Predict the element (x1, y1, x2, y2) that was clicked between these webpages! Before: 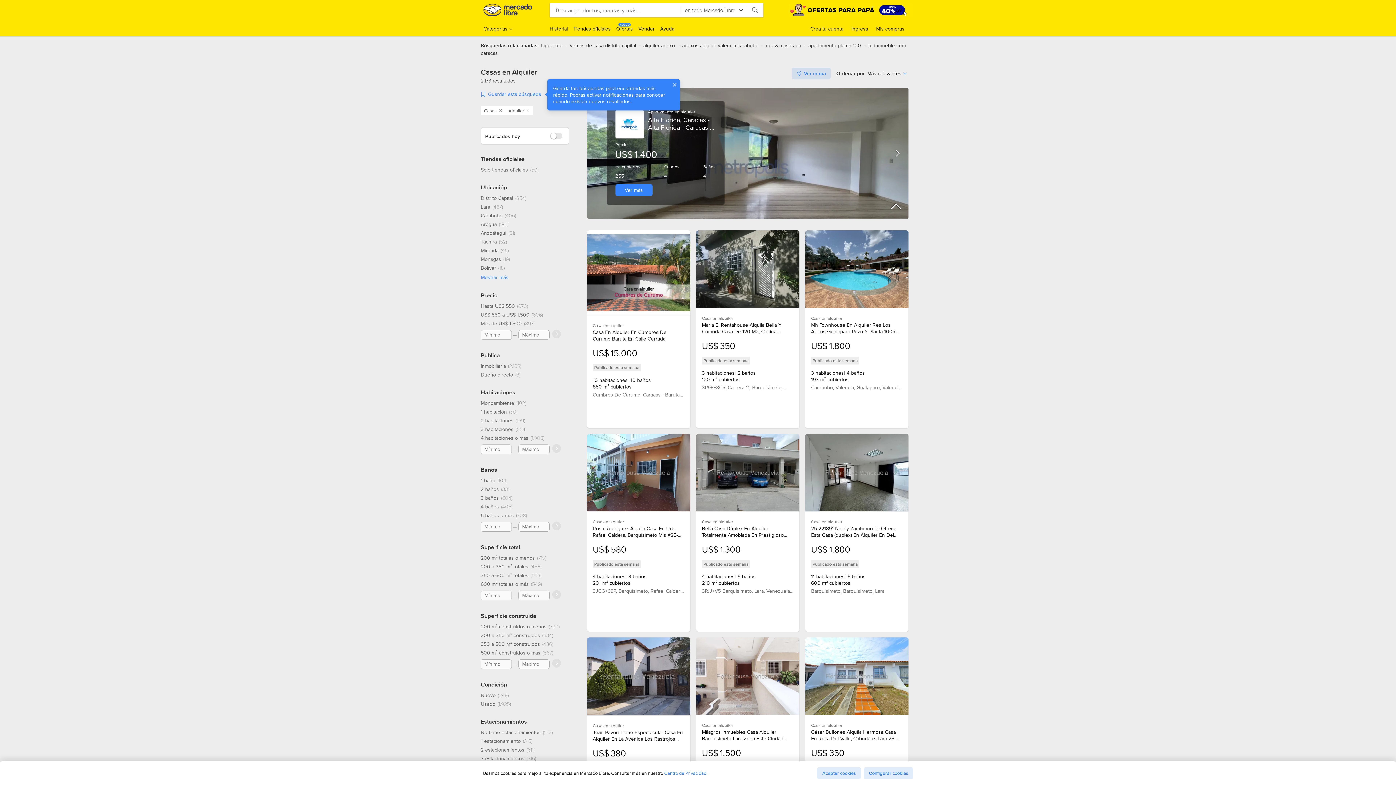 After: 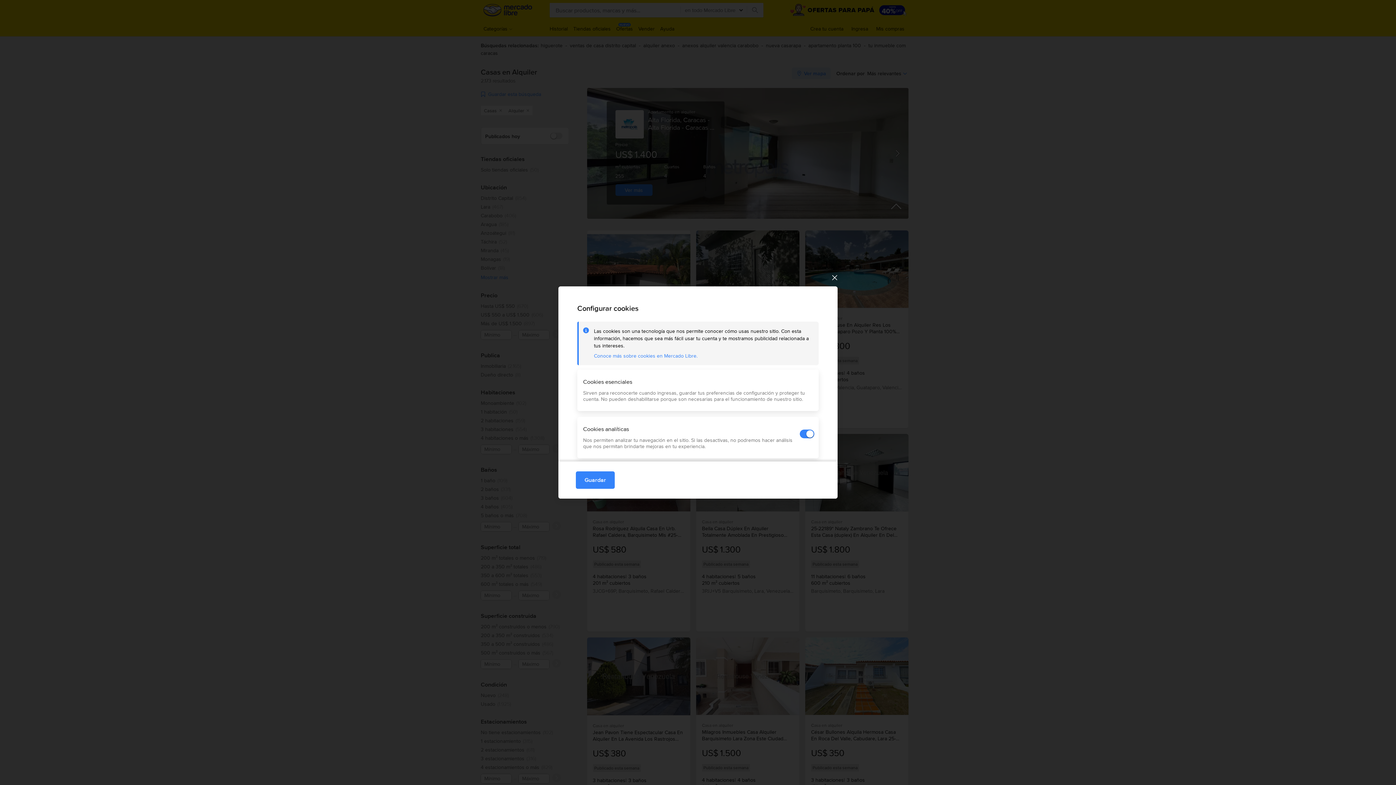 Action: bbox: (864, 767, 913, 779) label: Configurar cookies